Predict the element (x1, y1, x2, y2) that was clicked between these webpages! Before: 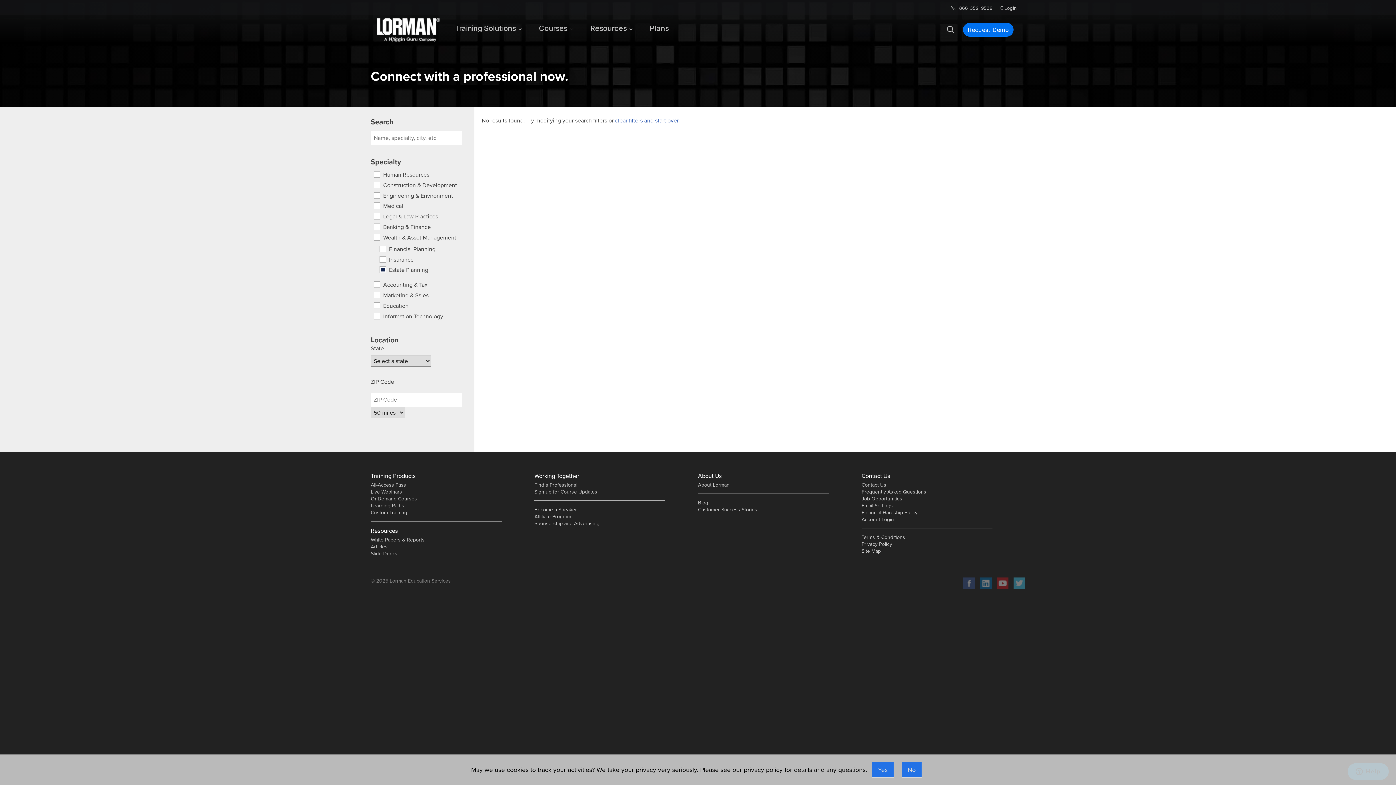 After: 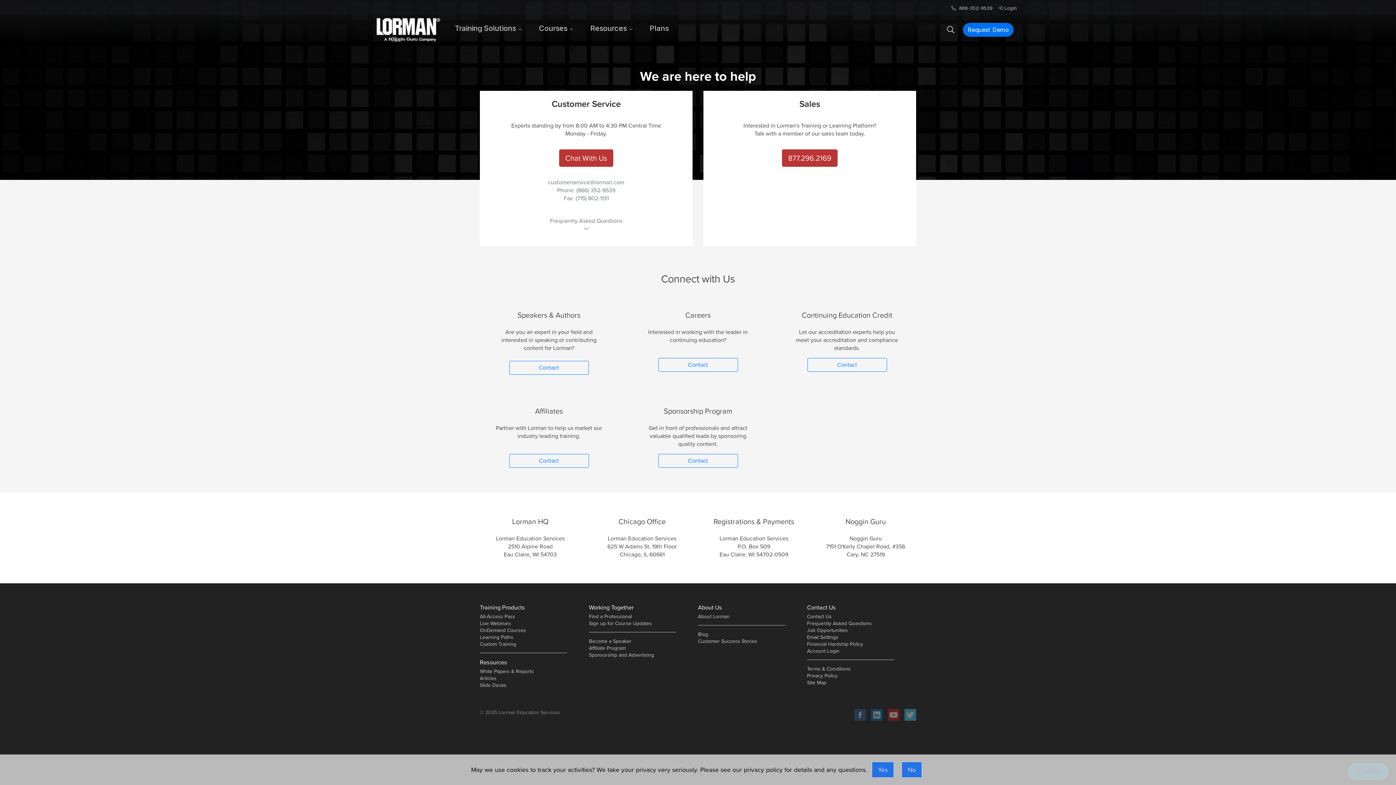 Action: label: Contact Us bbox: (861, 481, 886, 489)